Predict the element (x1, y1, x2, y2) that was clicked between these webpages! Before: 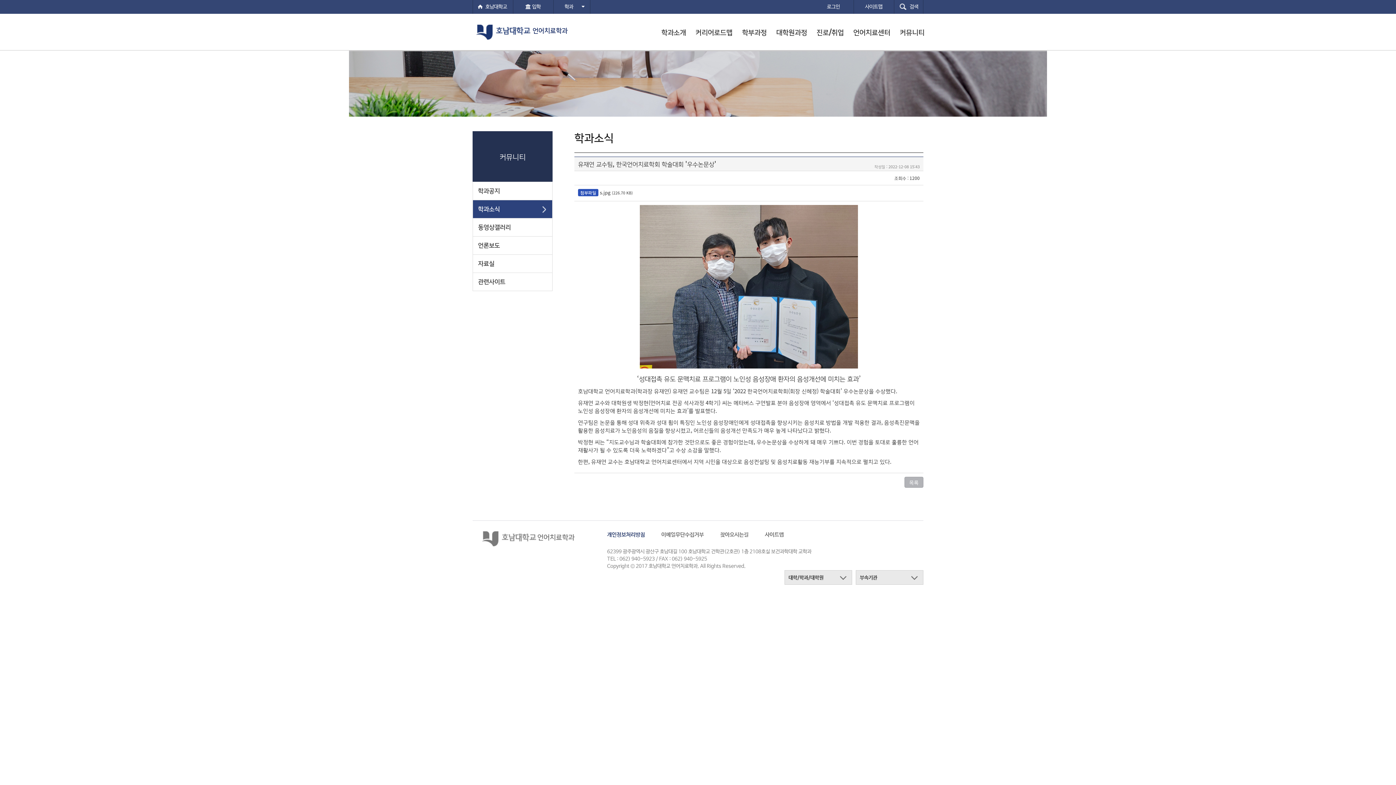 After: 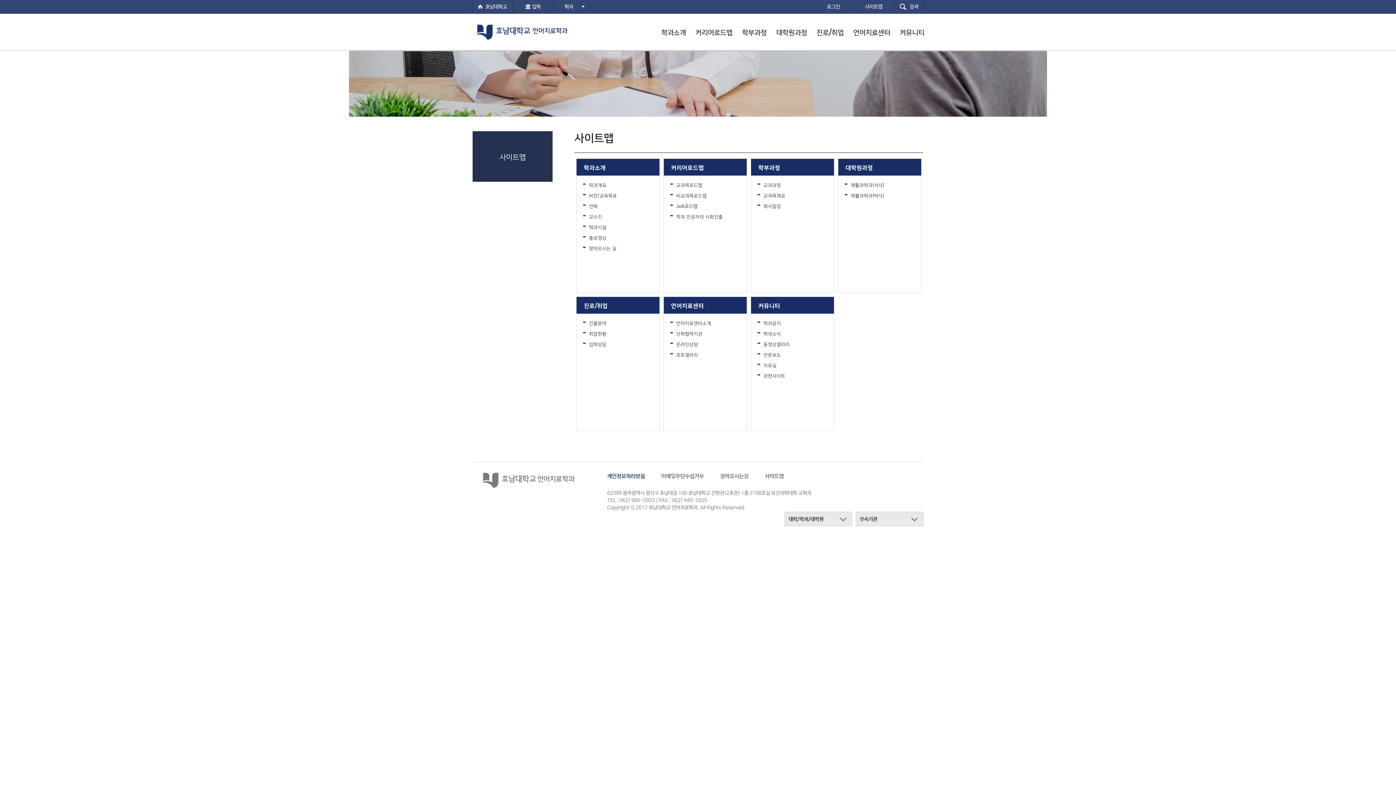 Action: label: 사이트맵 bbox: (765, 532, 784, 538)